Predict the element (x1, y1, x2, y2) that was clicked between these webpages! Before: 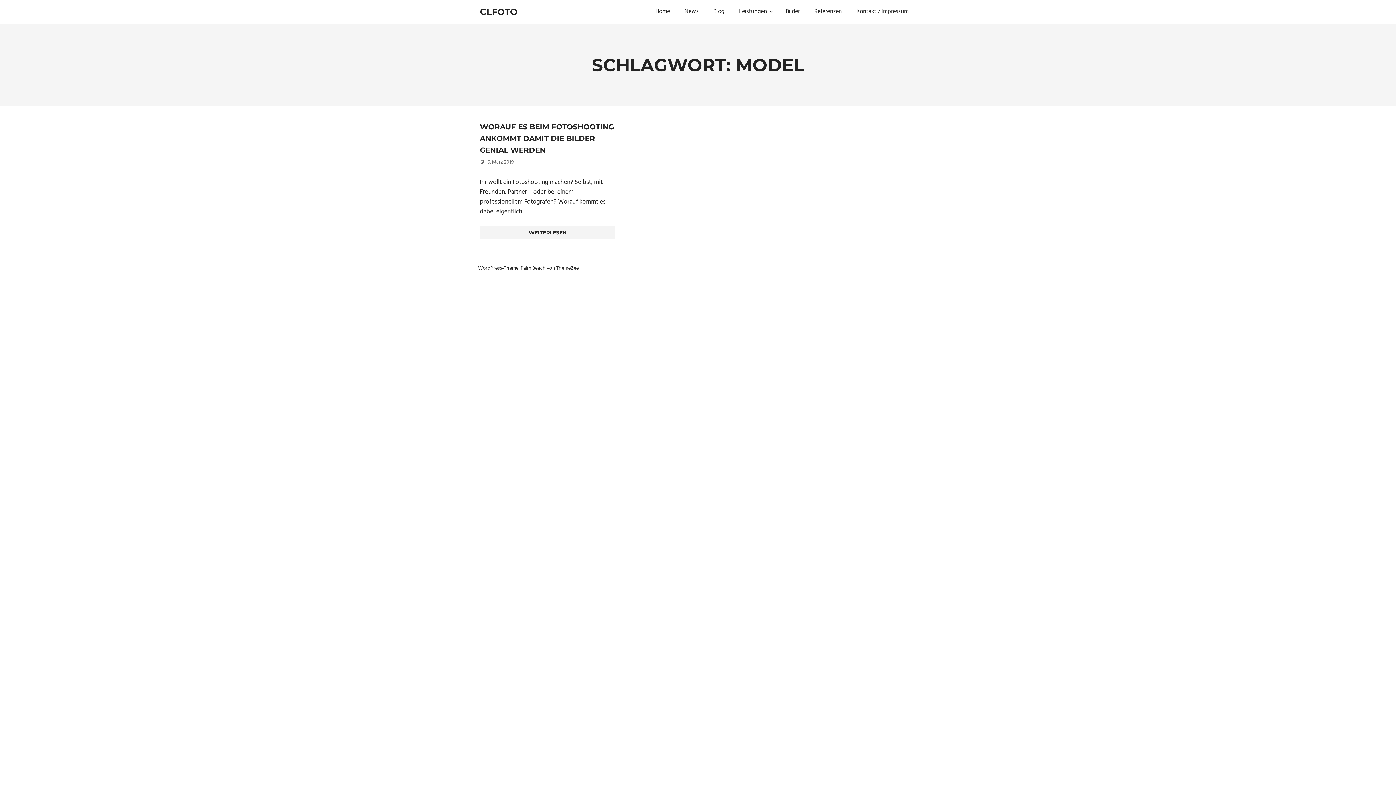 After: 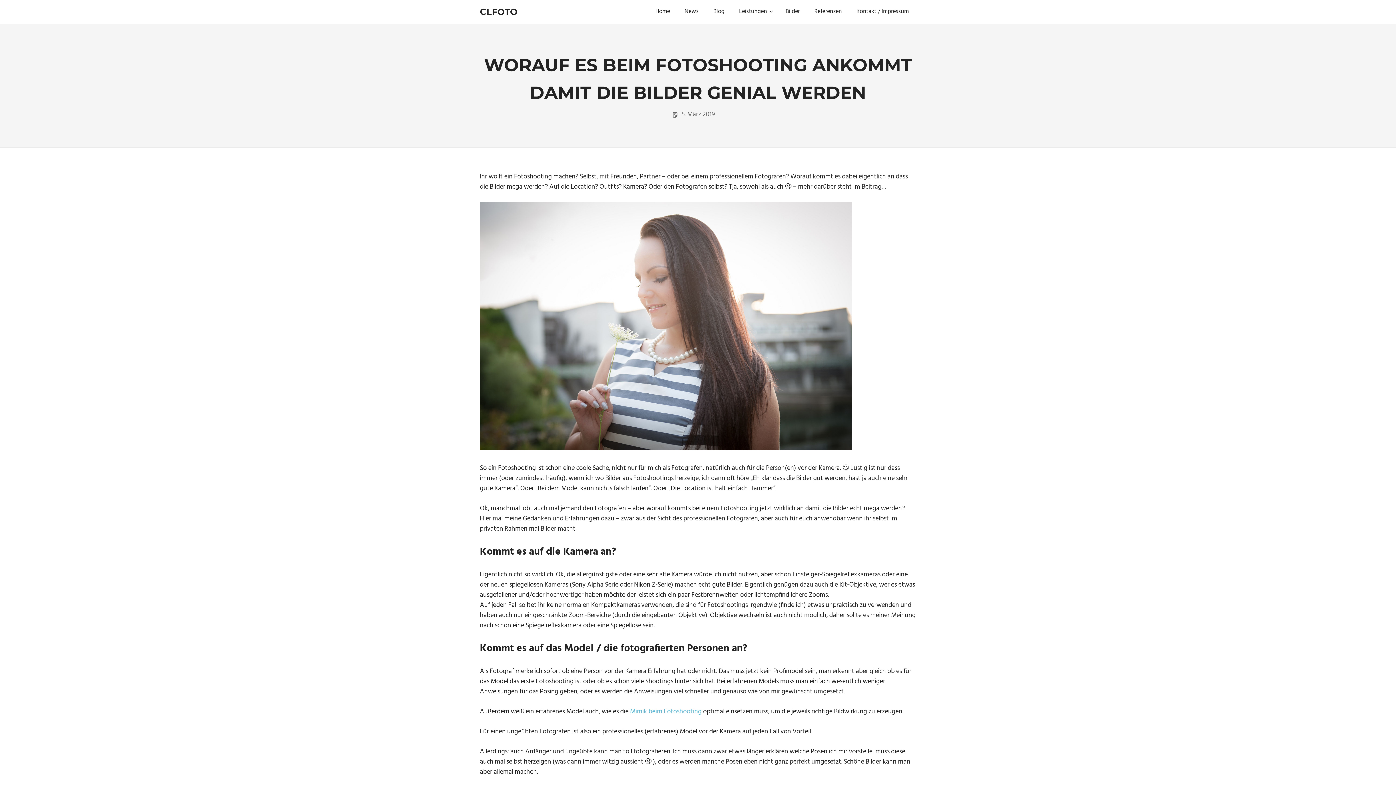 Action: bbox: (487, 158, 513, 166) label: 5. März 2019